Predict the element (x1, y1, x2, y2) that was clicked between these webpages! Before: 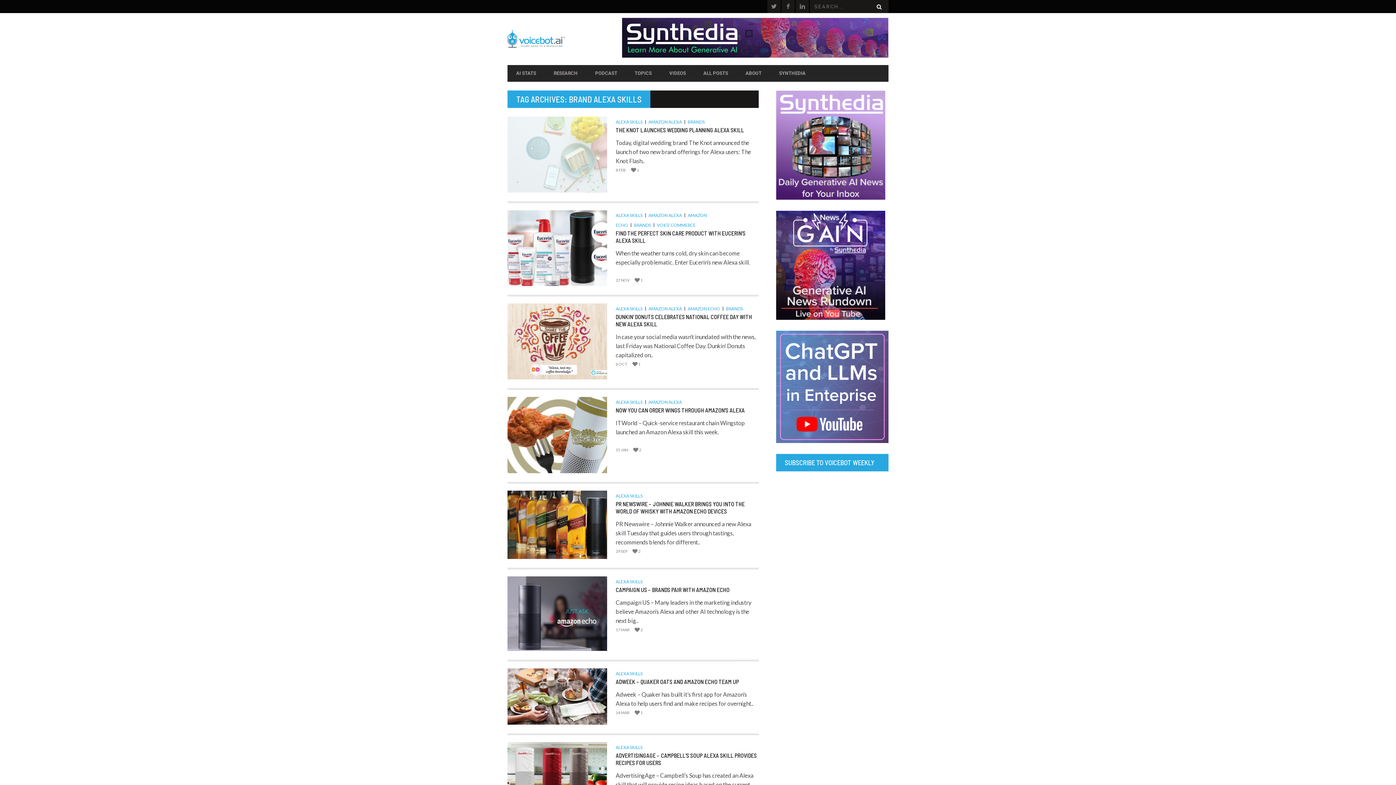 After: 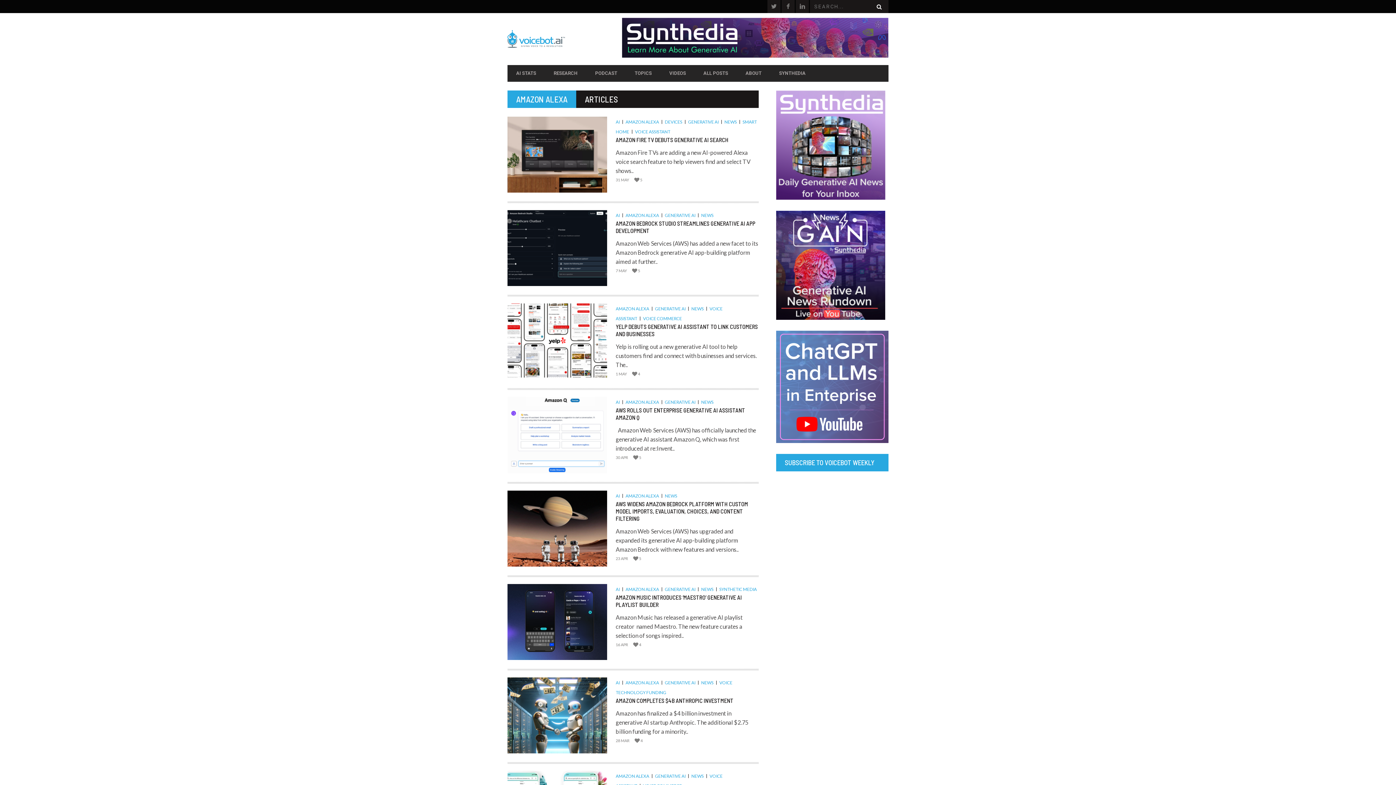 Action: label: AMAZON ALEXA bbox: (648, 212, 685, 218)